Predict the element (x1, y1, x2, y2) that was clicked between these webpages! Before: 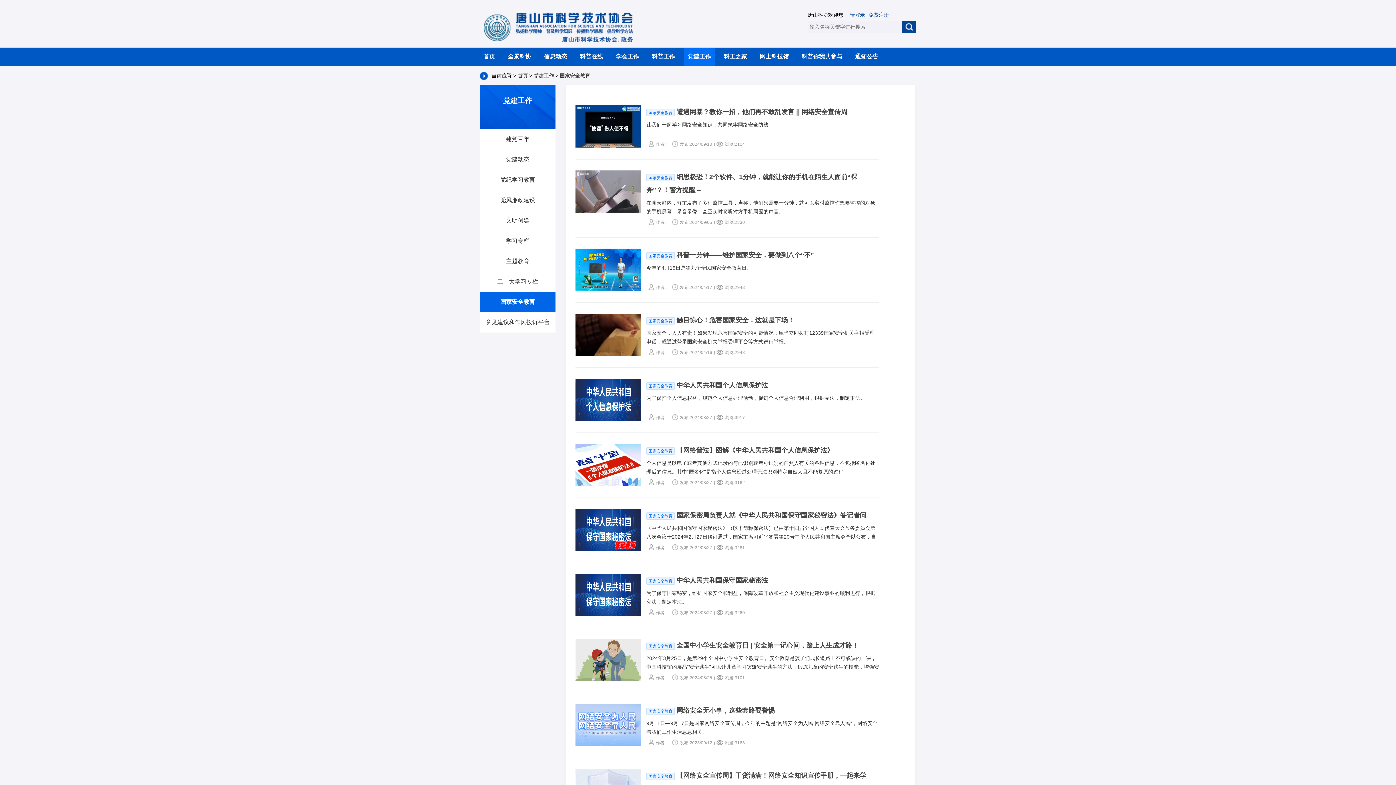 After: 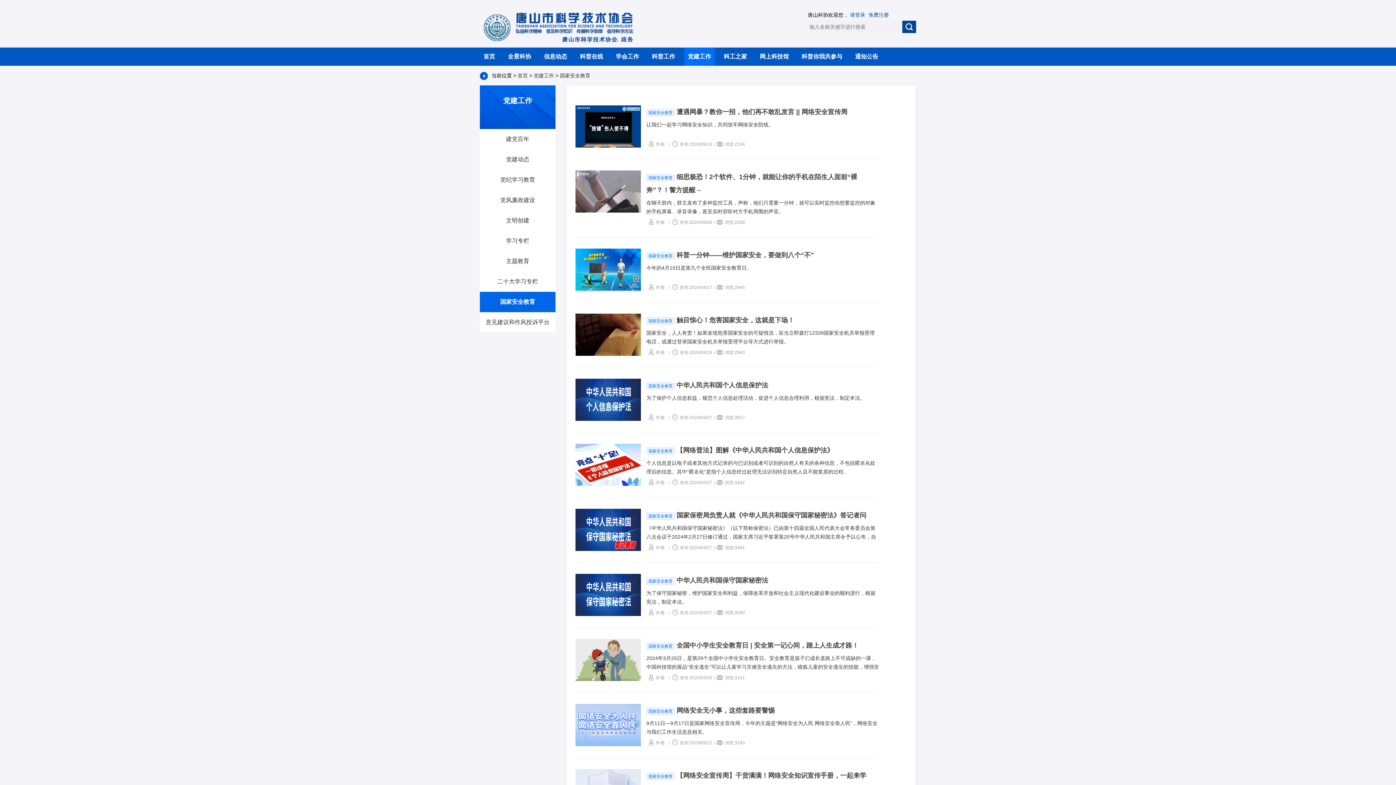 Action: label: 国家安全教育 bbox: (560, 72, 590, 78)